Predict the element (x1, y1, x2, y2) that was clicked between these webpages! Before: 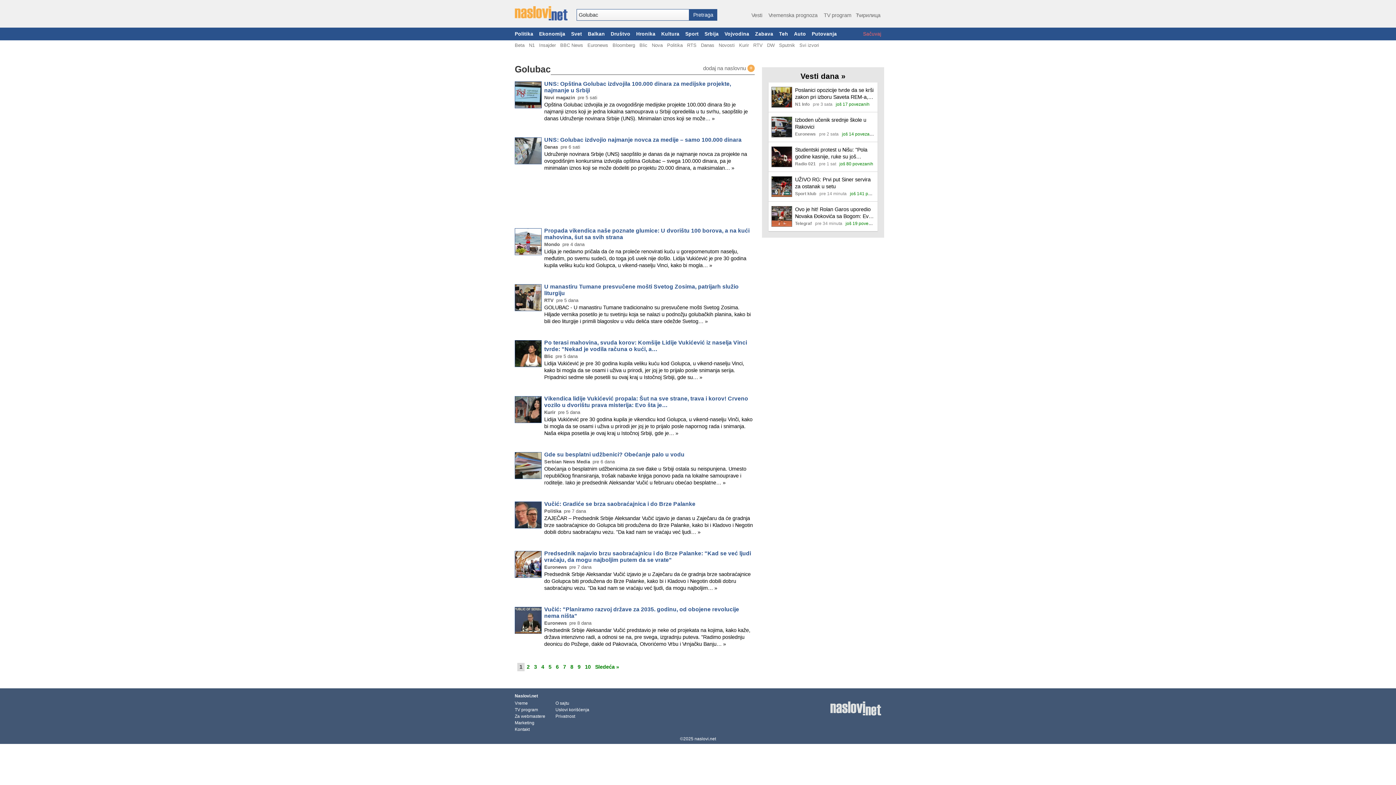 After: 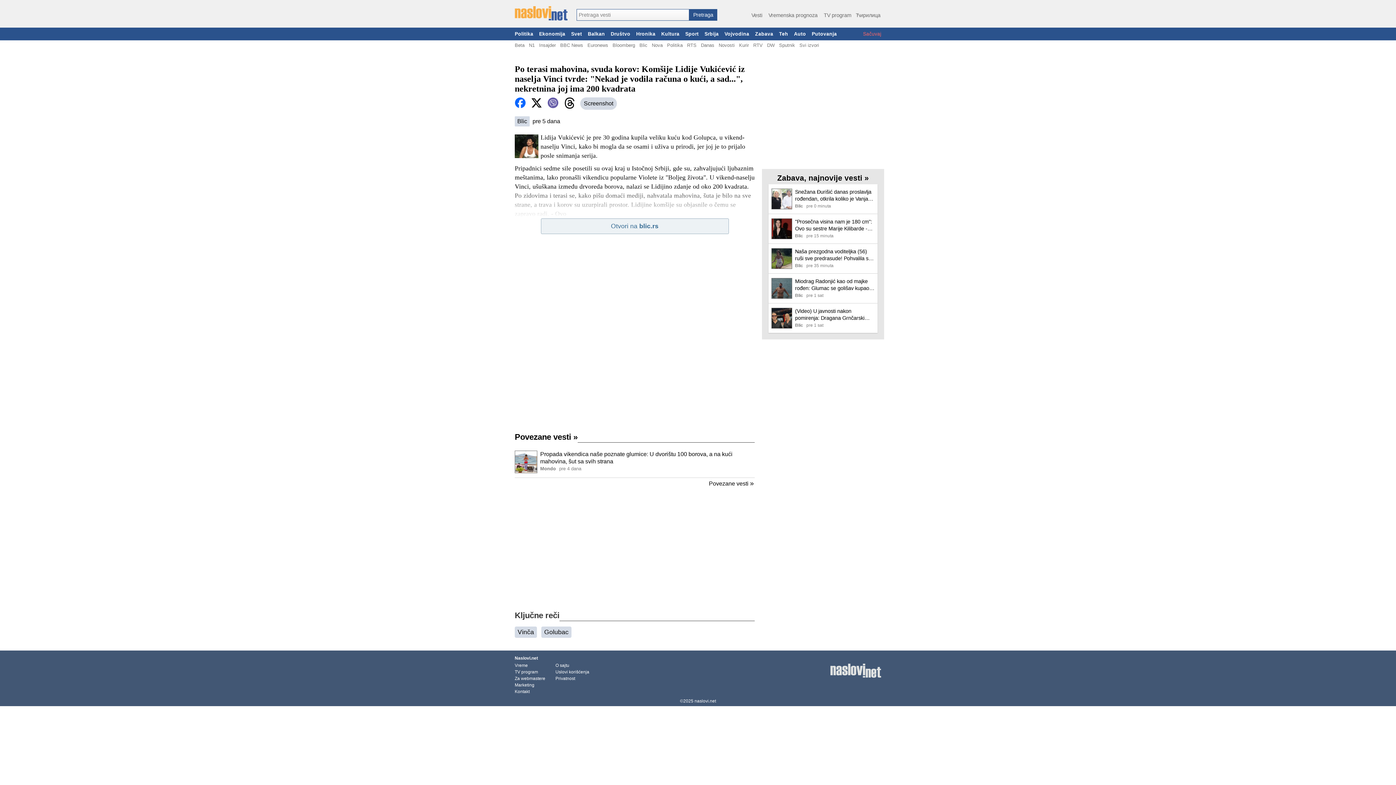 Action: bbox: (699, 374, 702, 380) label: »